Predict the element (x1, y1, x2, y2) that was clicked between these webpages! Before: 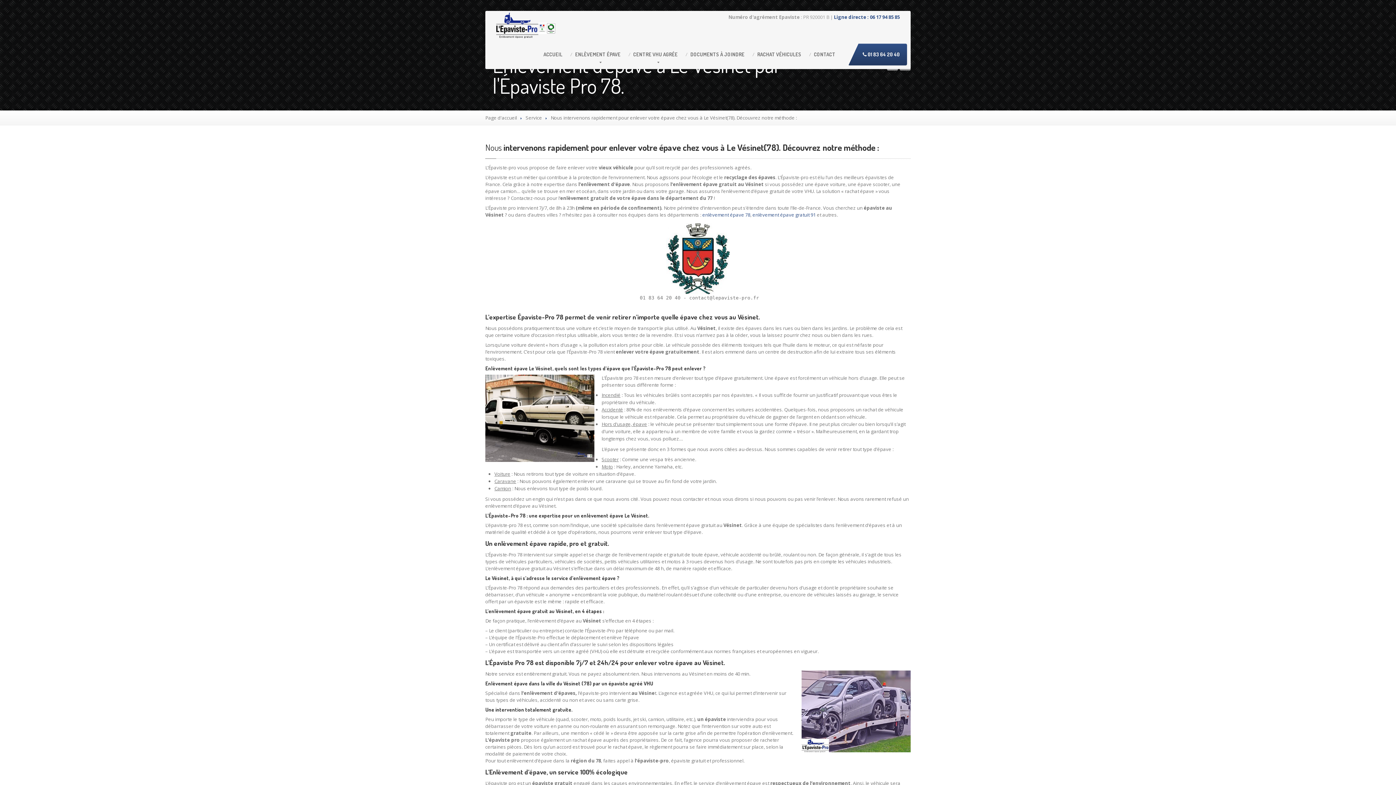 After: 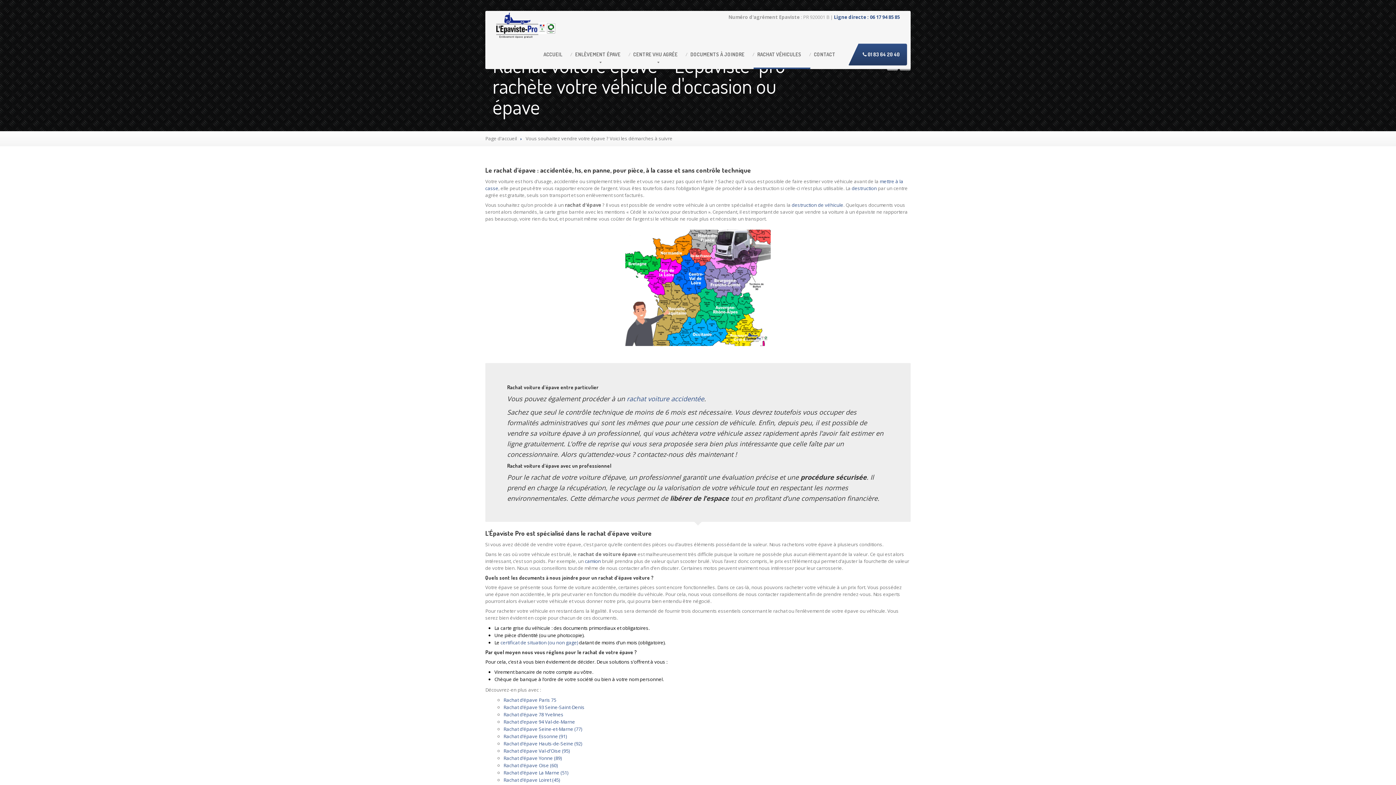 Action: label: RACHAT VÉHICULES bbox: (753, 40, 810, 69)